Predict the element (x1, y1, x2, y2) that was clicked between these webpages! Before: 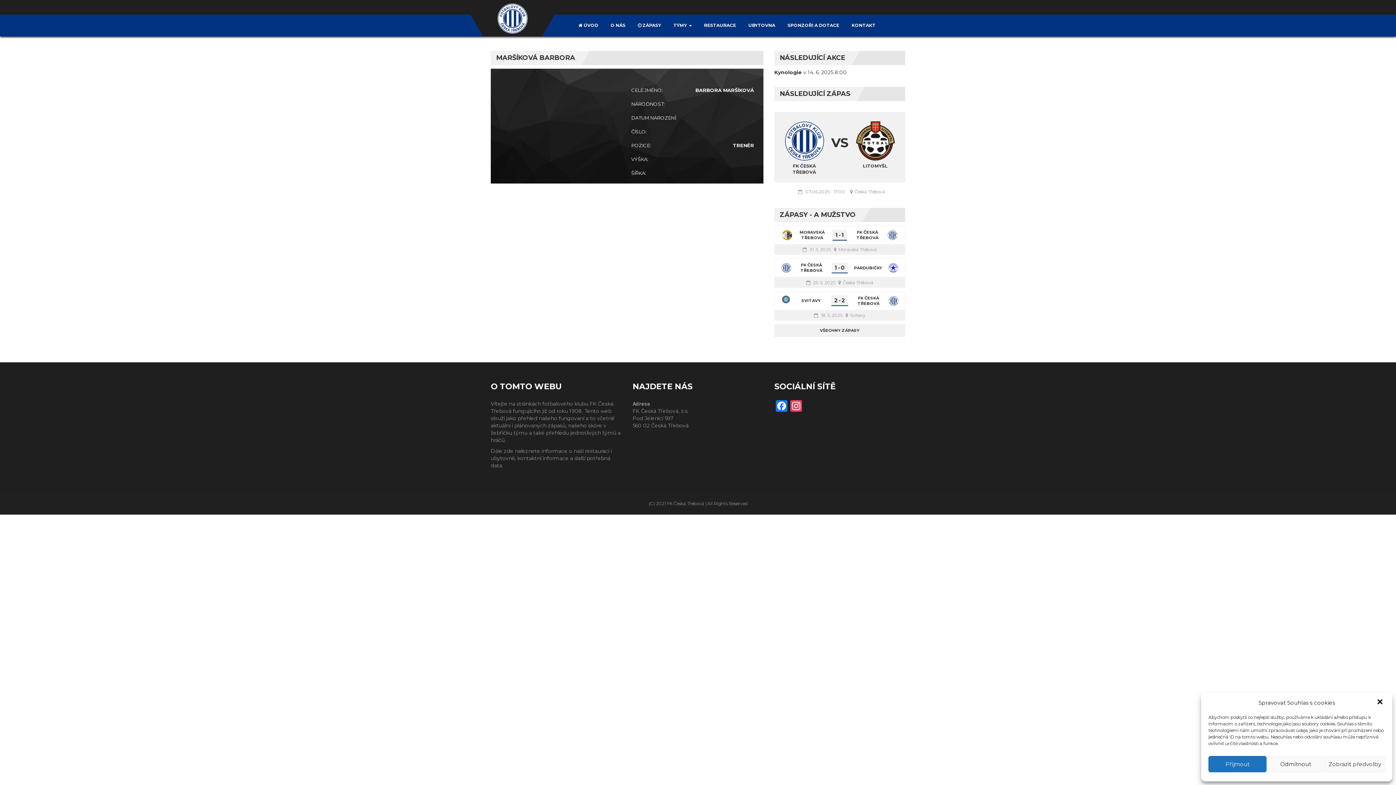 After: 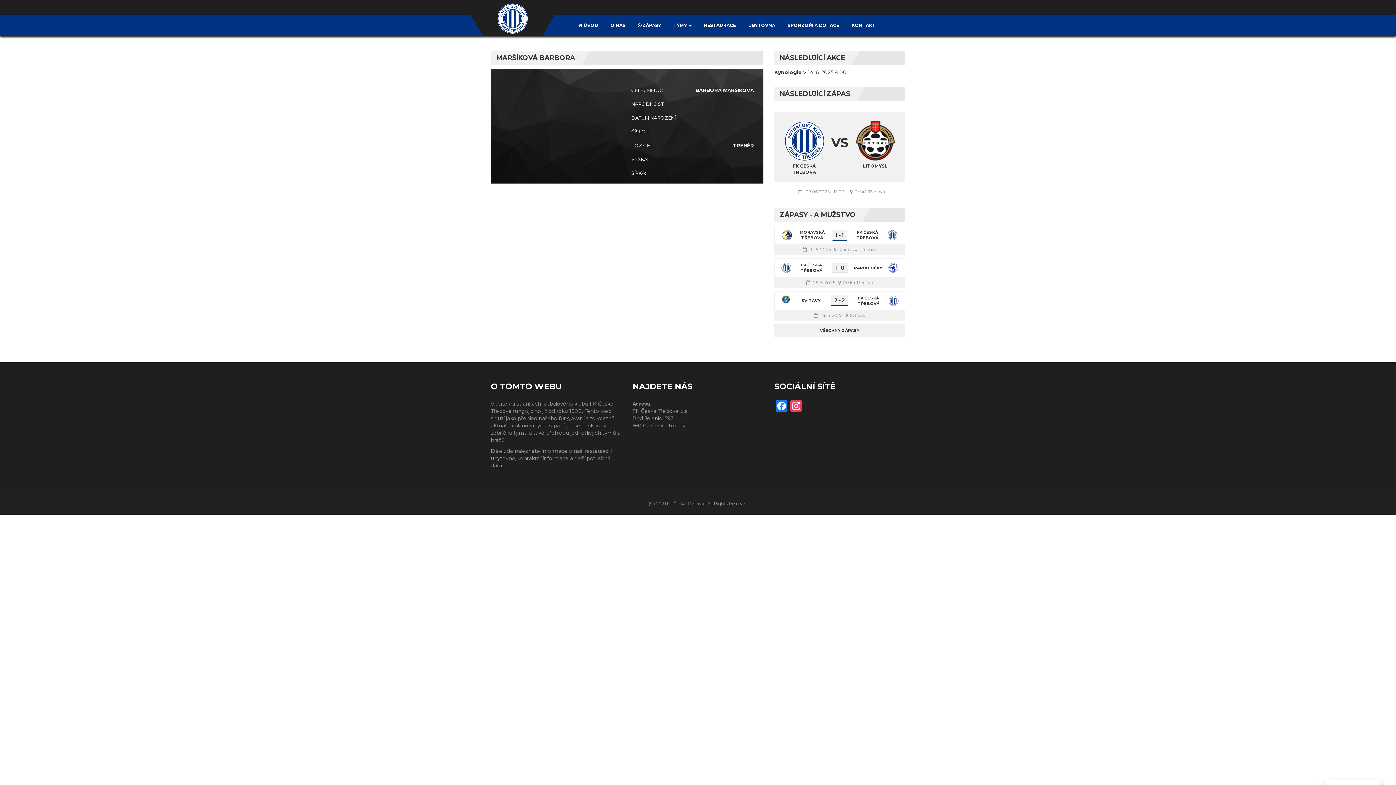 Action: label: Odmítnout bbox: (1266, 756, 1325, 772)